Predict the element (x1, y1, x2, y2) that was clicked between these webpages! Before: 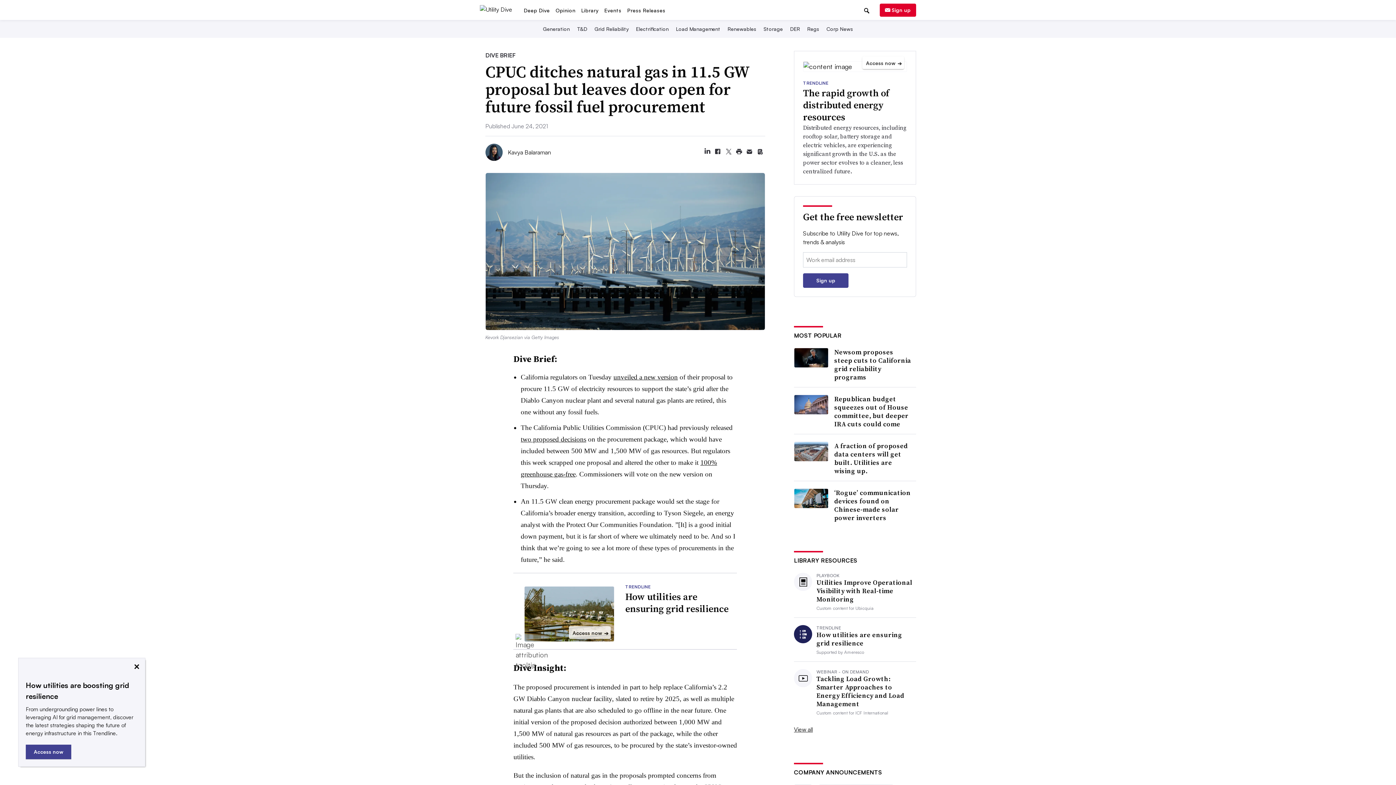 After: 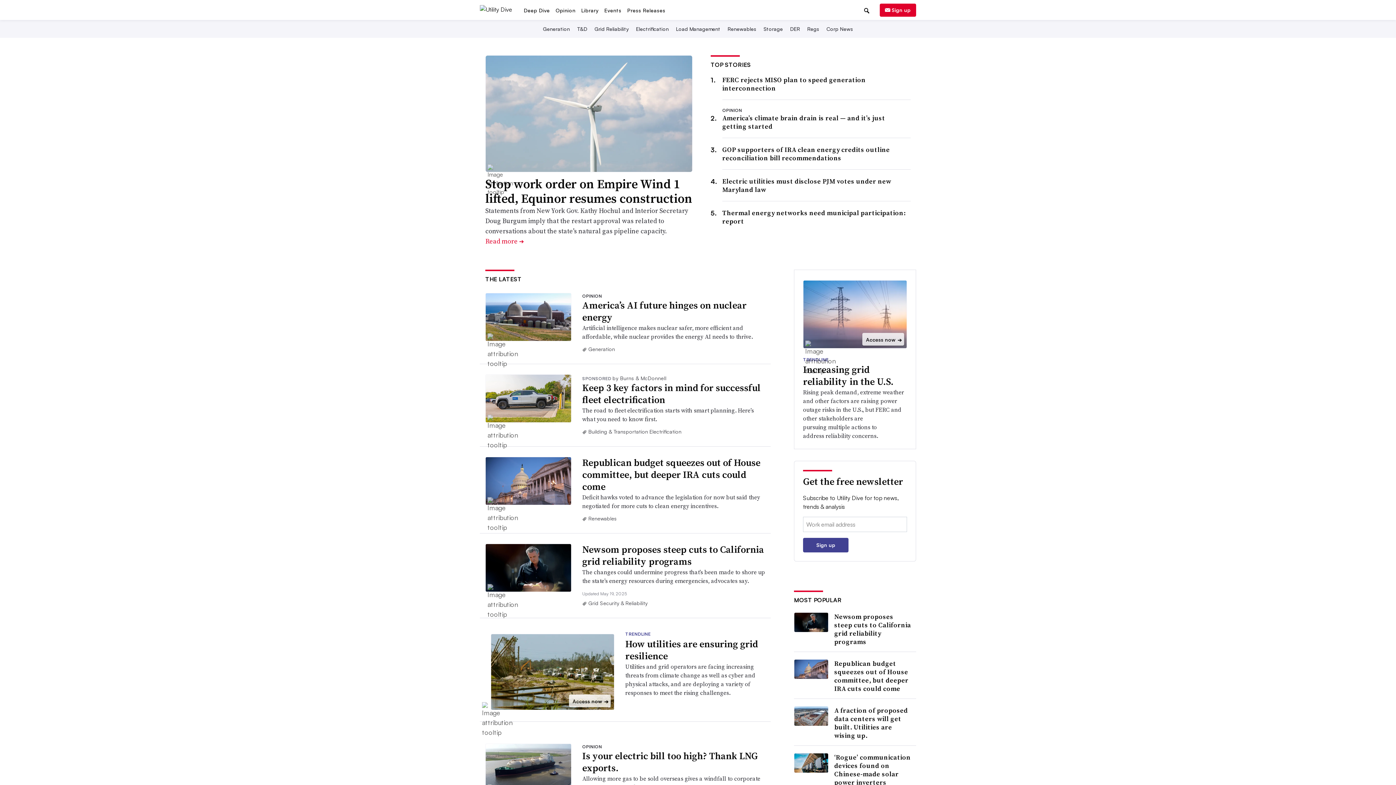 Action: bbox: (480, 50, 512, 57)